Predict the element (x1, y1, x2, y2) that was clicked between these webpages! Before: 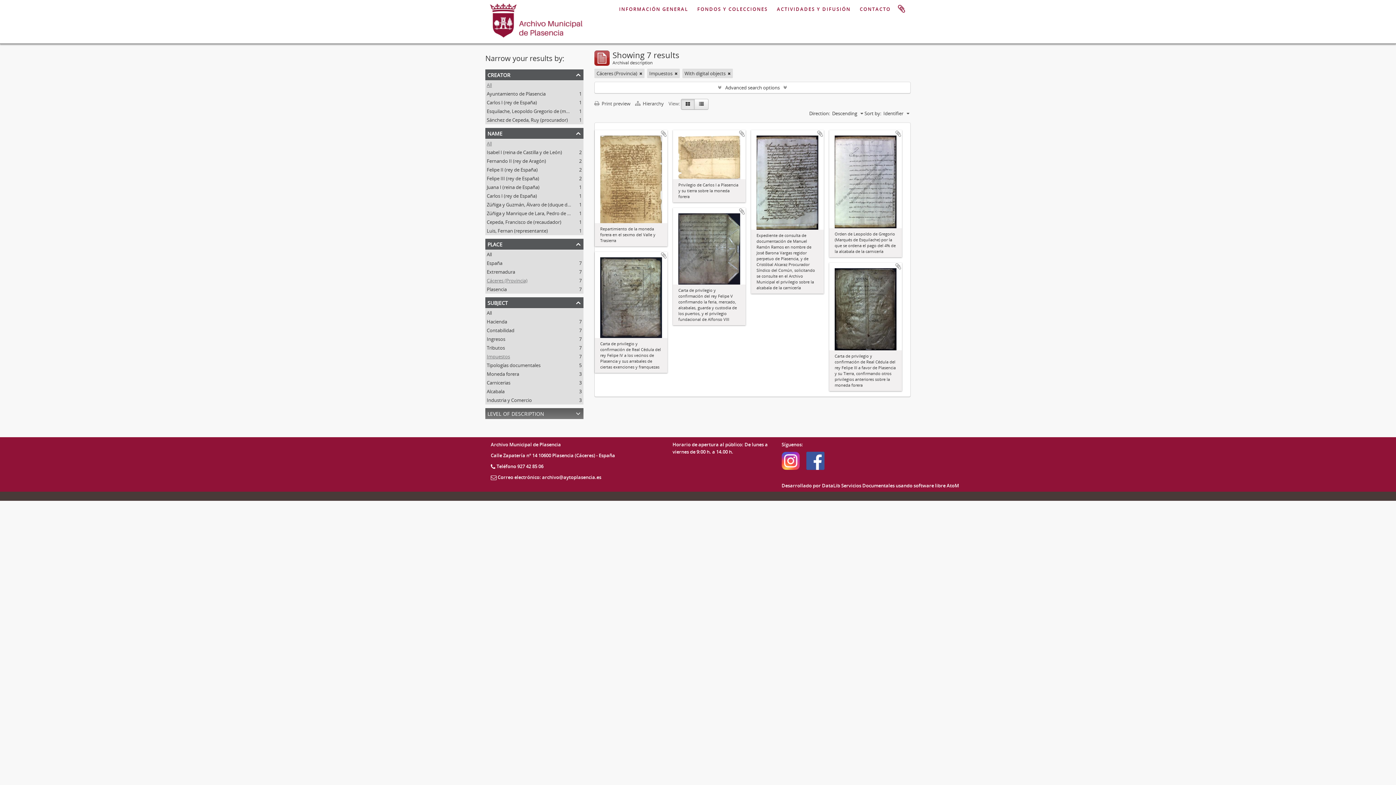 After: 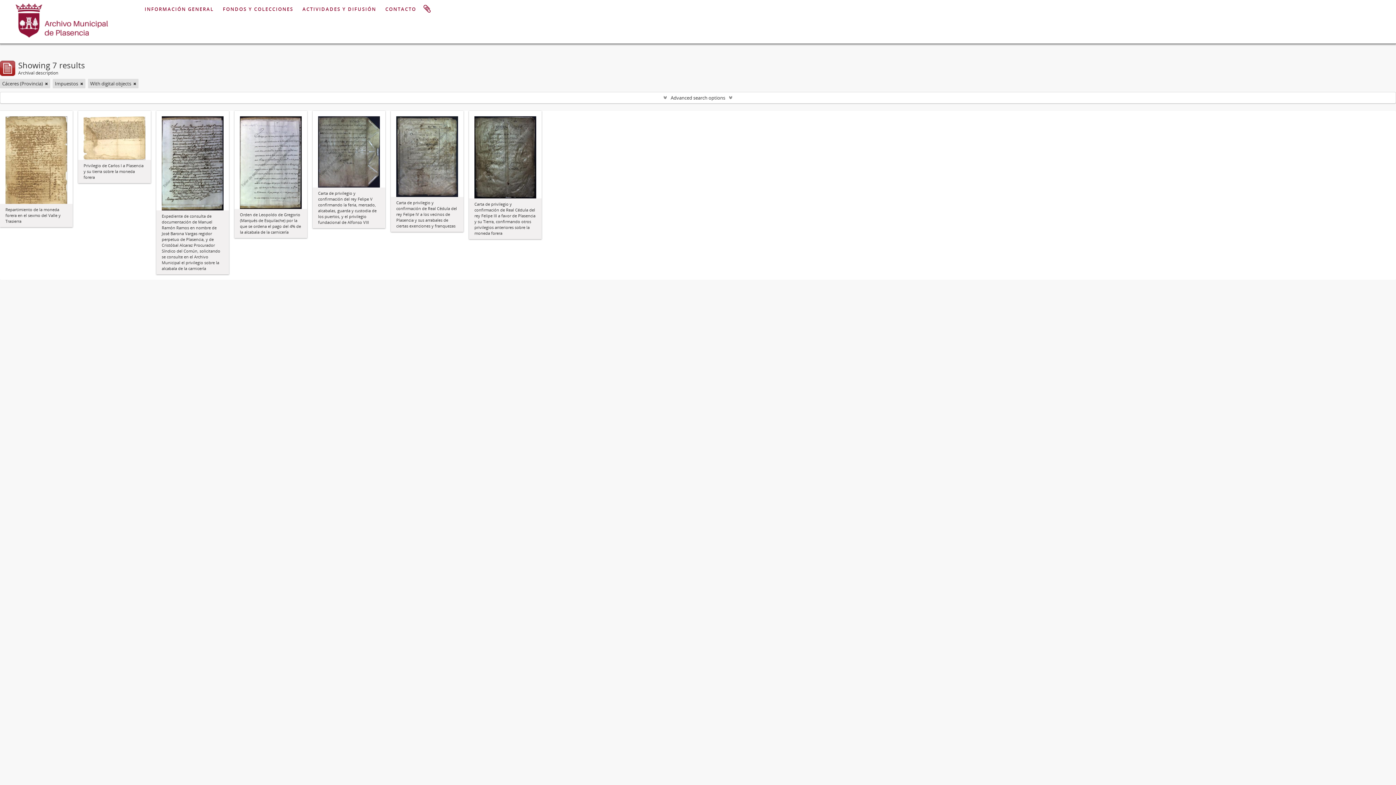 Action: bbox: (594, 100, 634, 107) label:  Print preview